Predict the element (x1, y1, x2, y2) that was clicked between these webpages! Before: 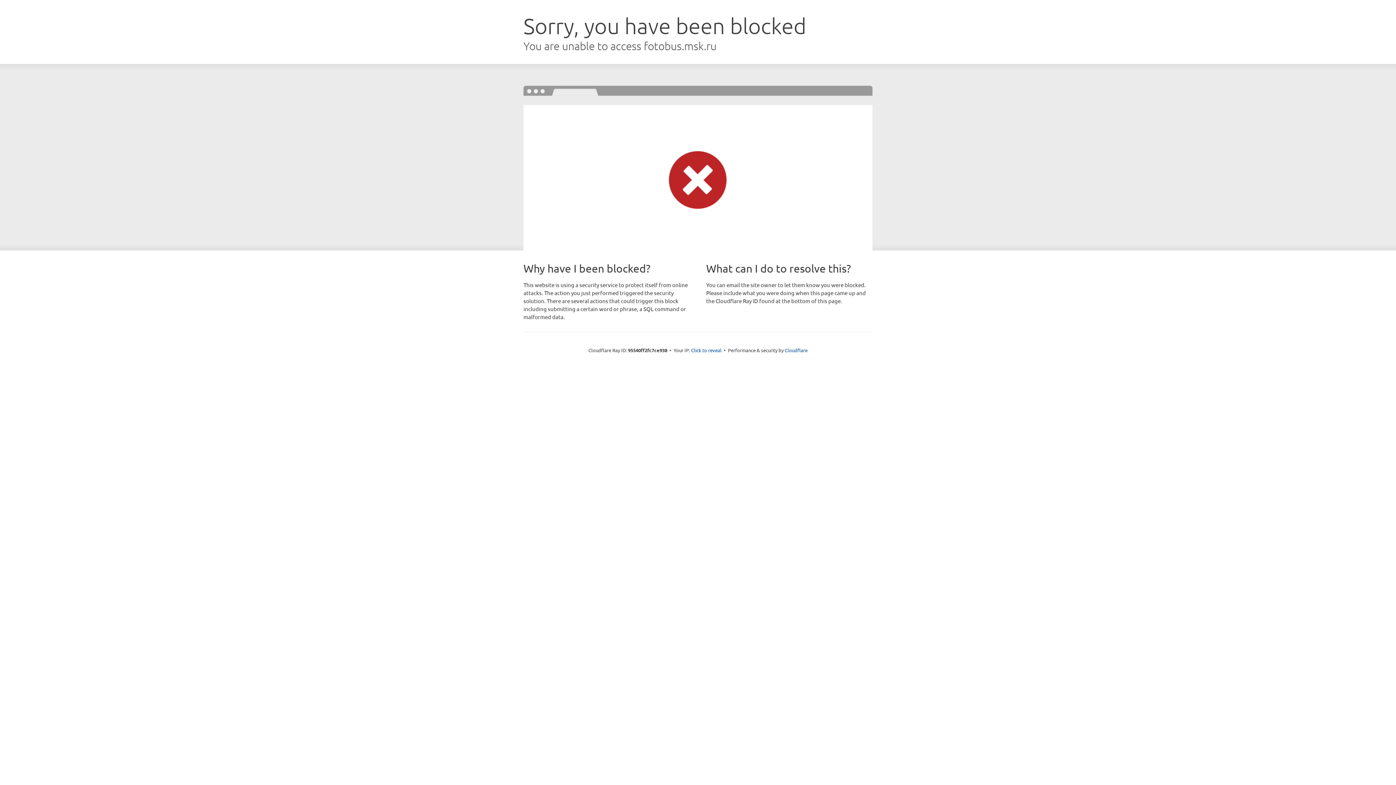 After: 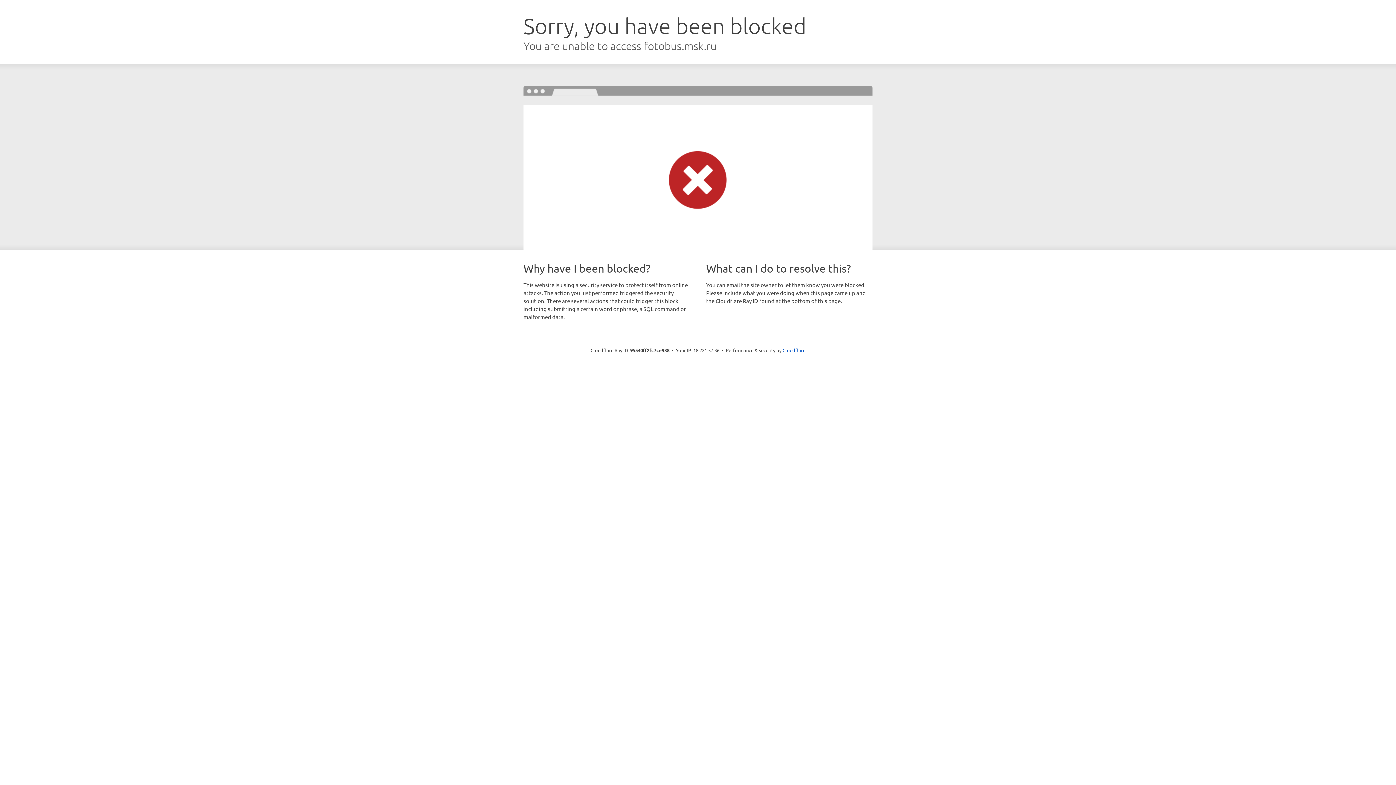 Action: bbox: (691, 346, 721, 353) label: Click to reveal